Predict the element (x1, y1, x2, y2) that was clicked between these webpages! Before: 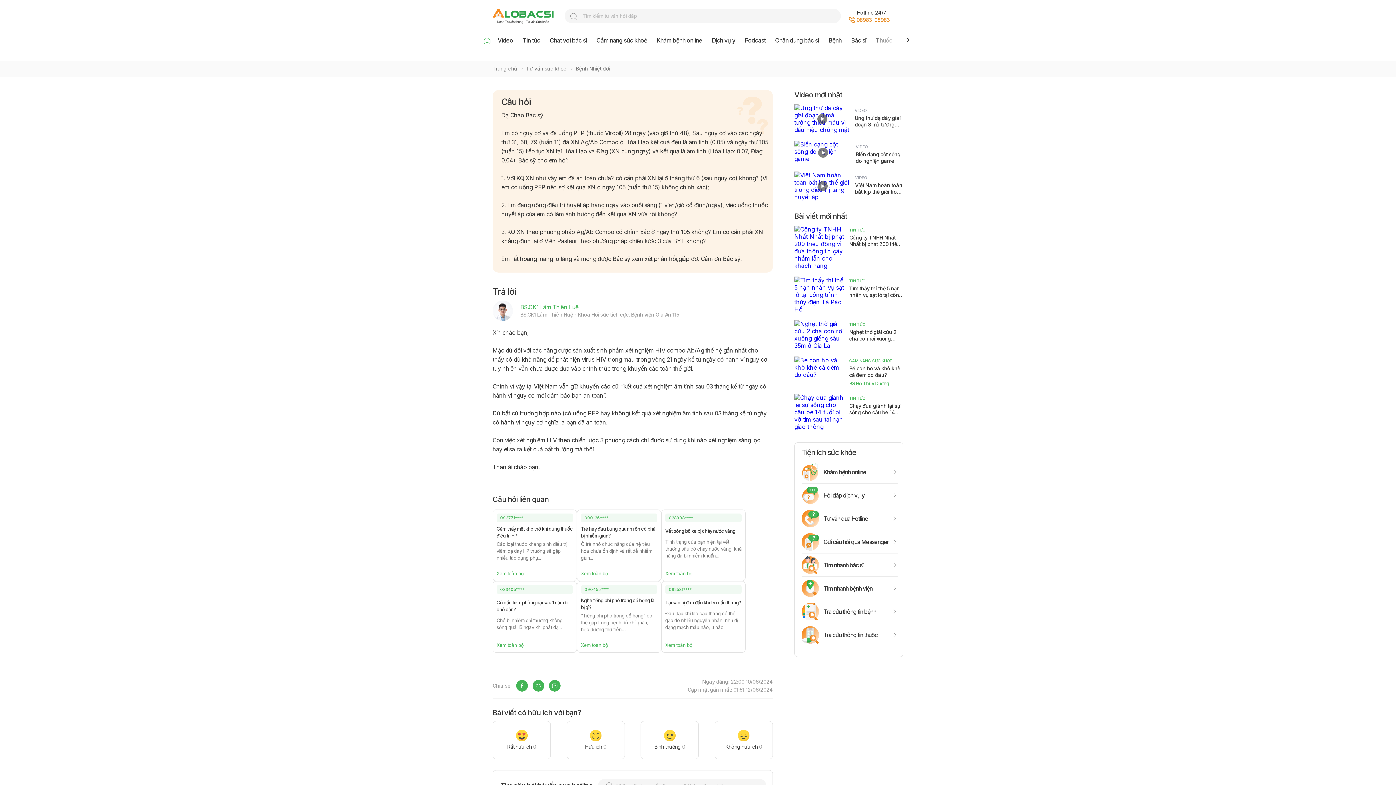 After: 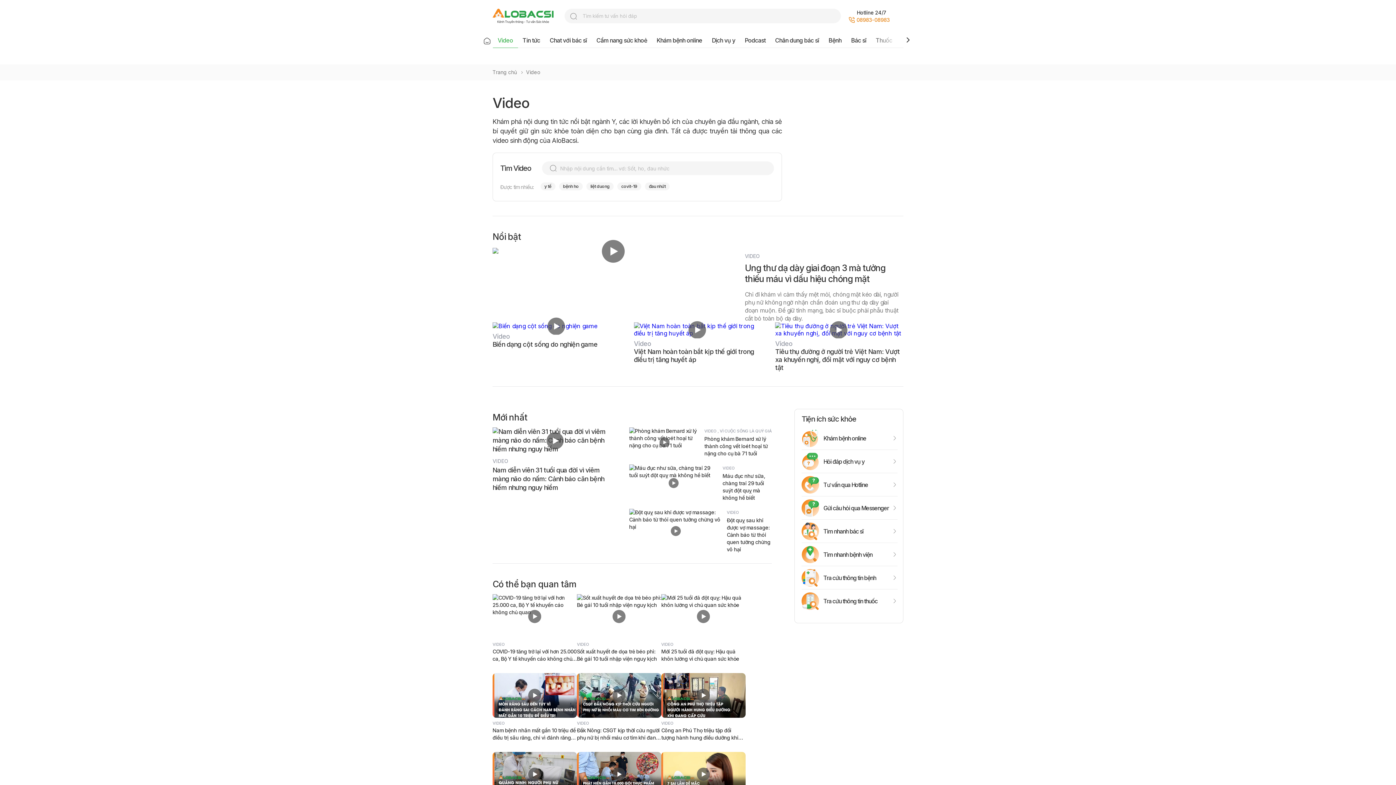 Action: label: VIDEO bbox: (854, 108, 867, 113)